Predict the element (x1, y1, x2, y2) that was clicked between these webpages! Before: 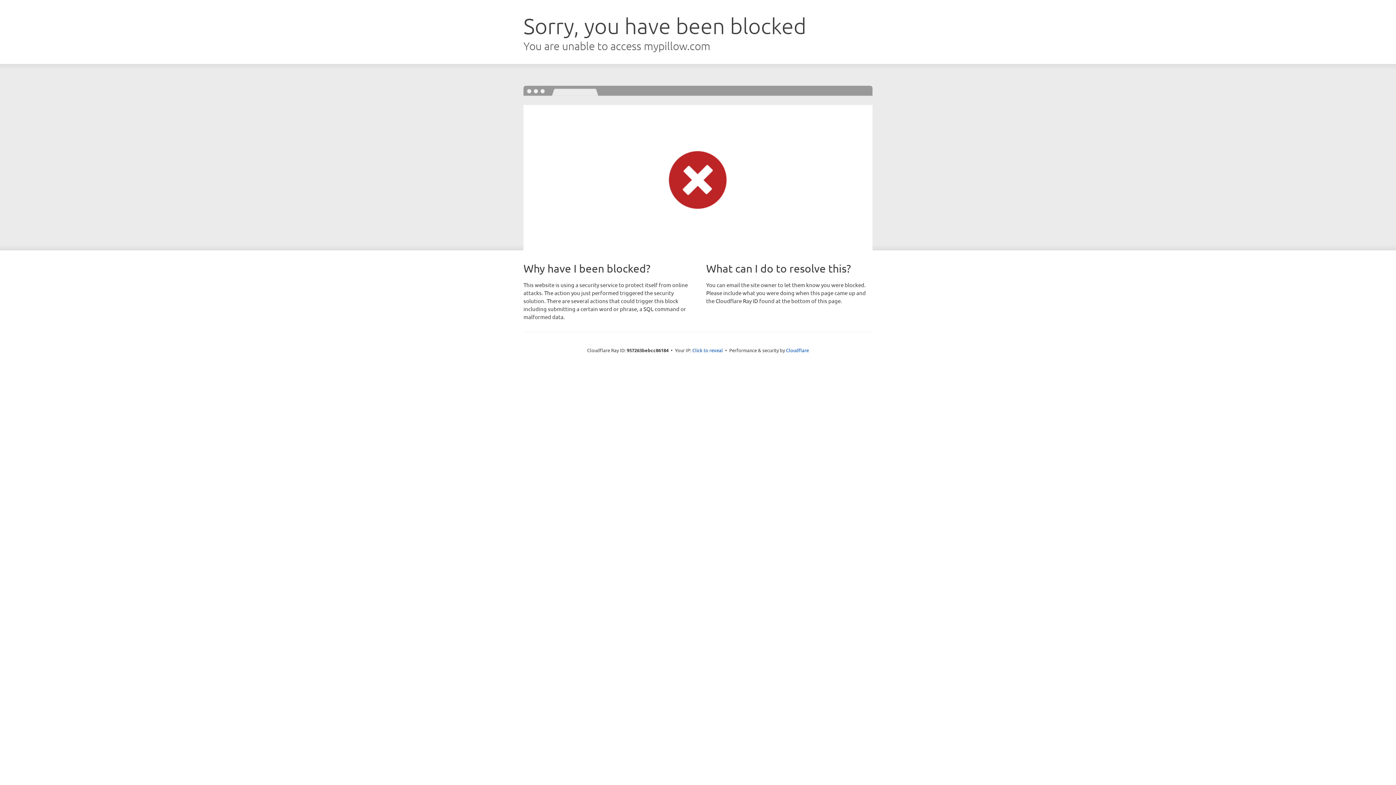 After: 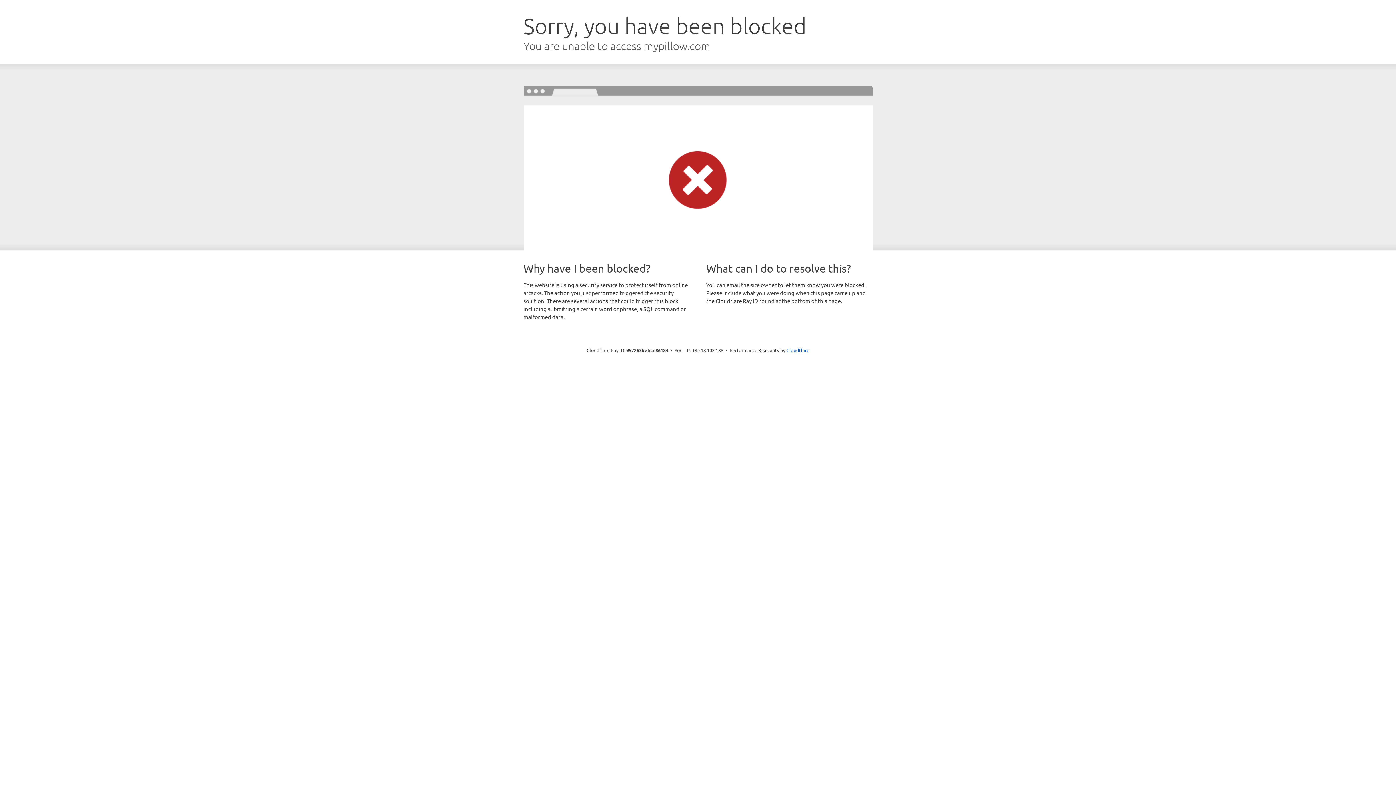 Action: bbox: (692, 346, 723, 353) label: Click to reveal